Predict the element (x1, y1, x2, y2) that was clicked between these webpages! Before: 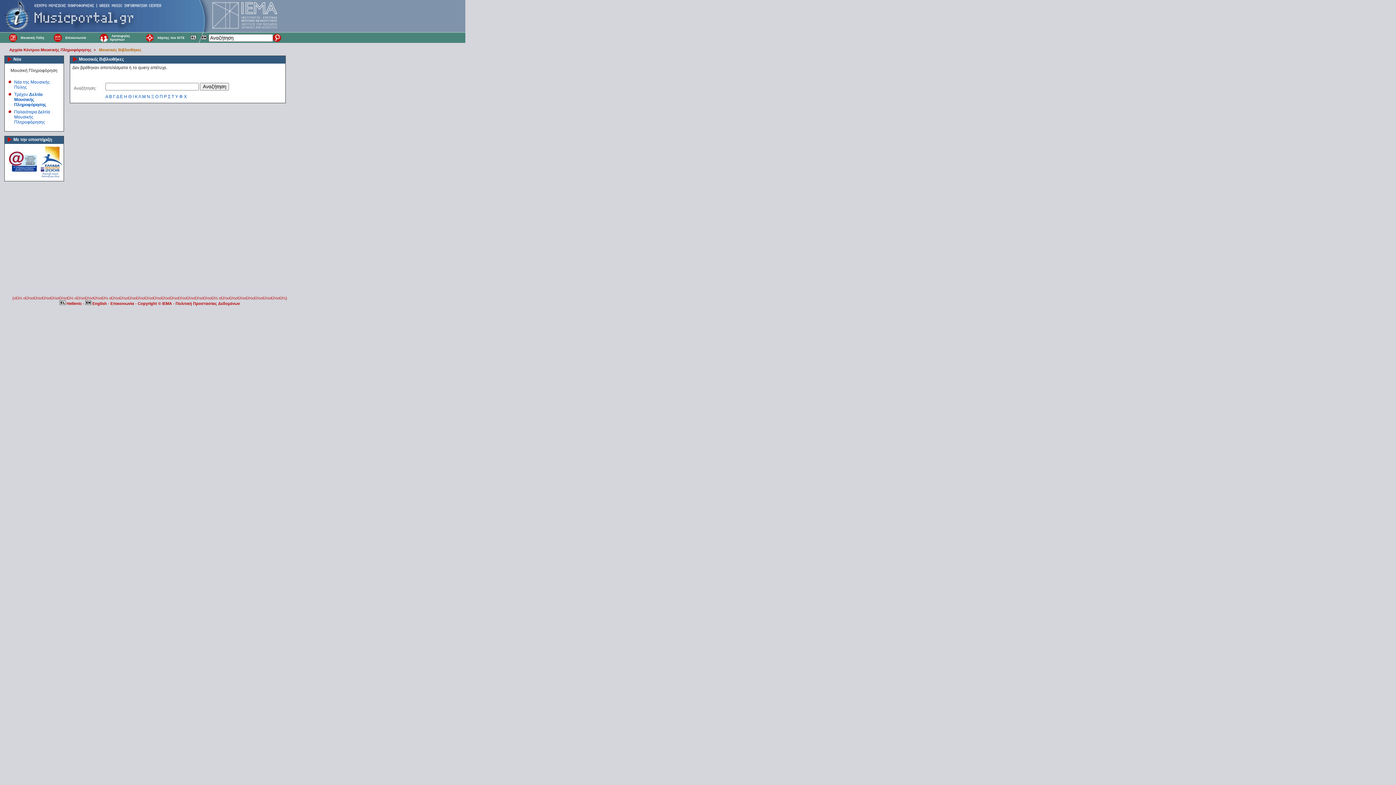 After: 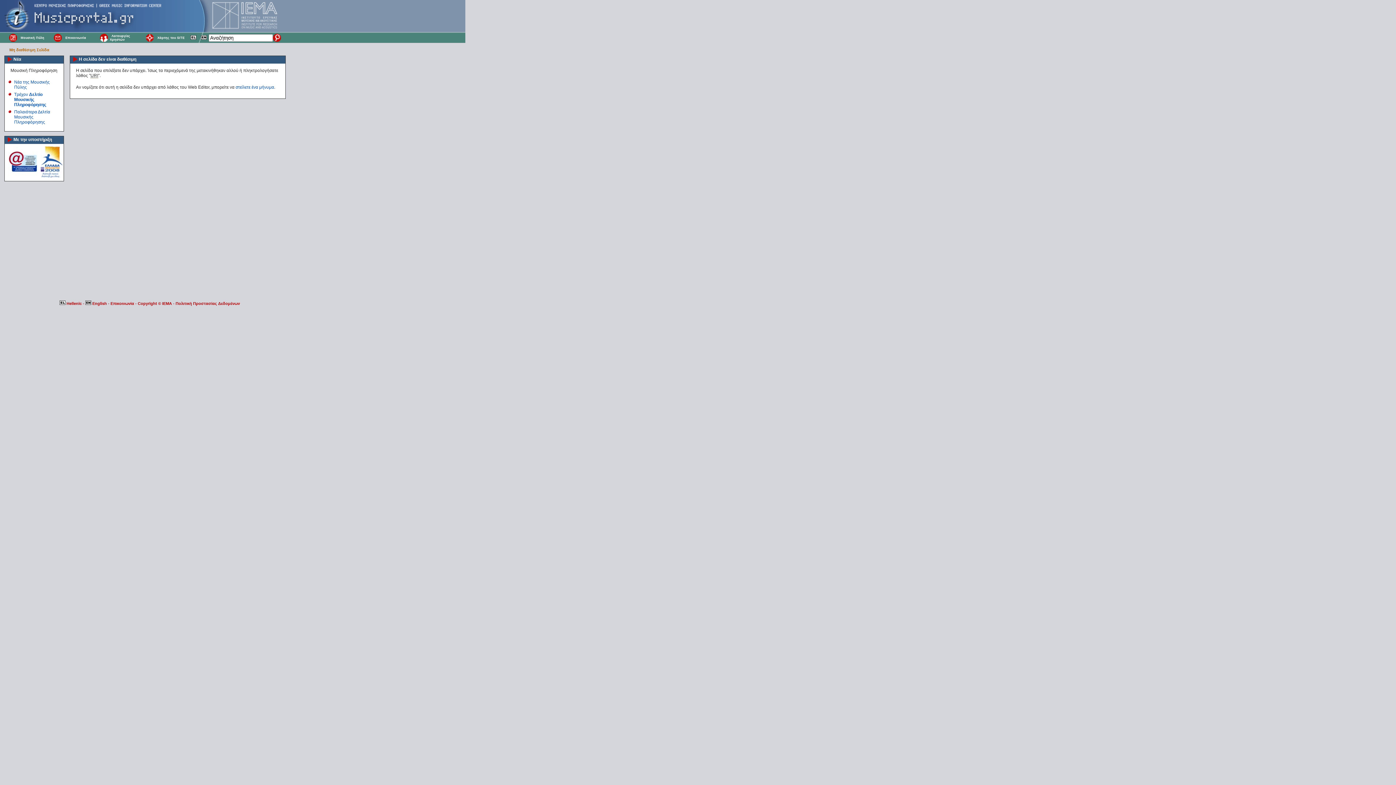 Action: label: Νέα bbox: (13, 56, 21, 61)